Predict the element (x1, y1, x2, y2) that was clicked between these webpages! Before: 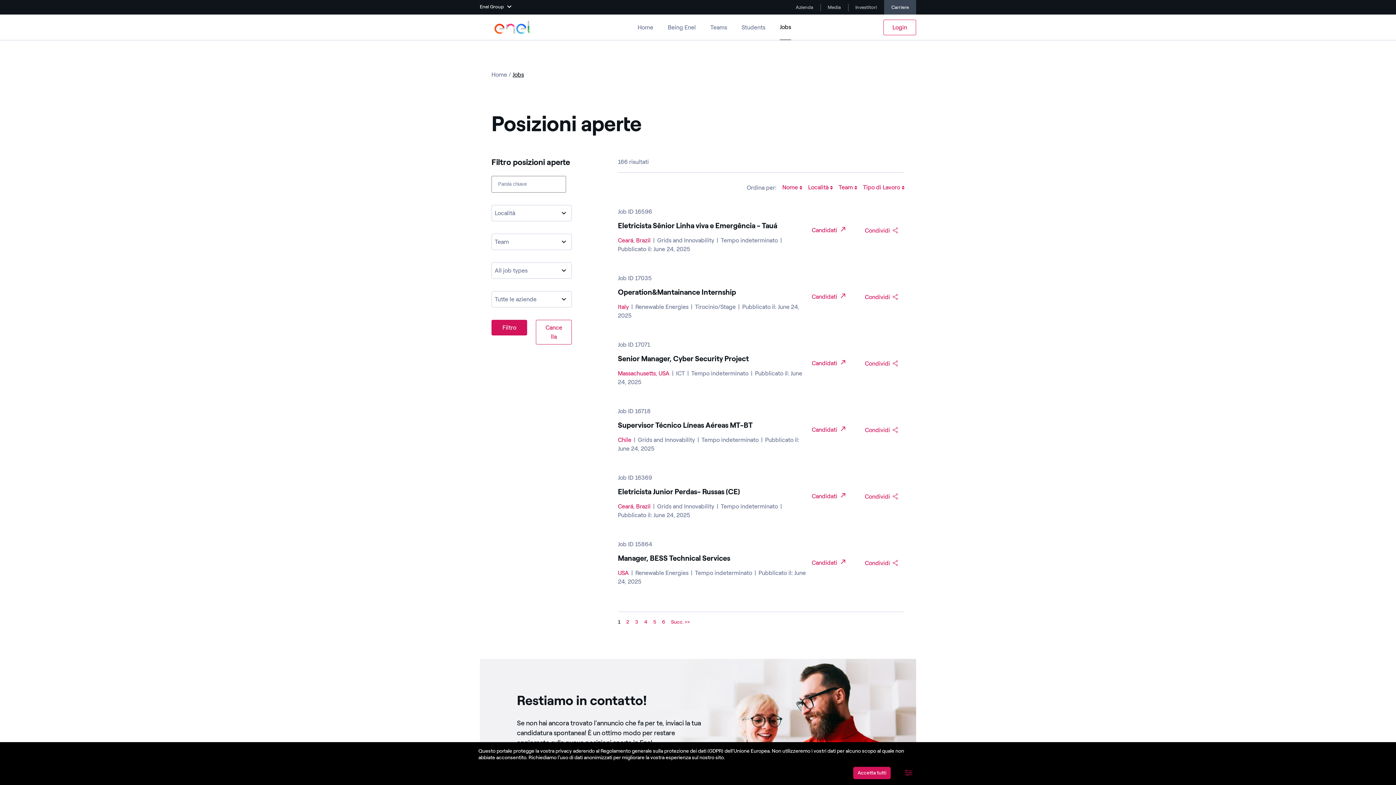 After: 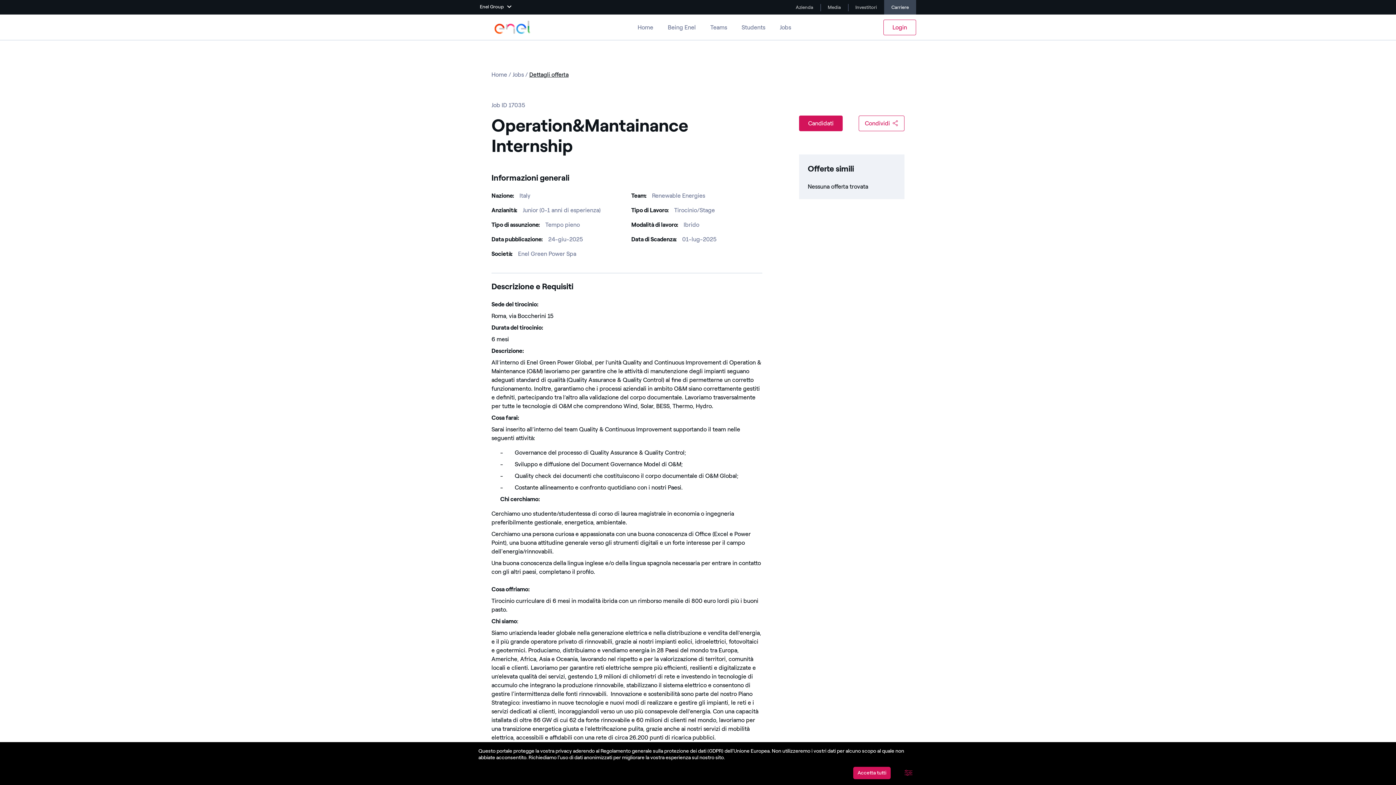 Action: bbox: (618, 287, 736, 296) label: Operation&Mantainance Internship